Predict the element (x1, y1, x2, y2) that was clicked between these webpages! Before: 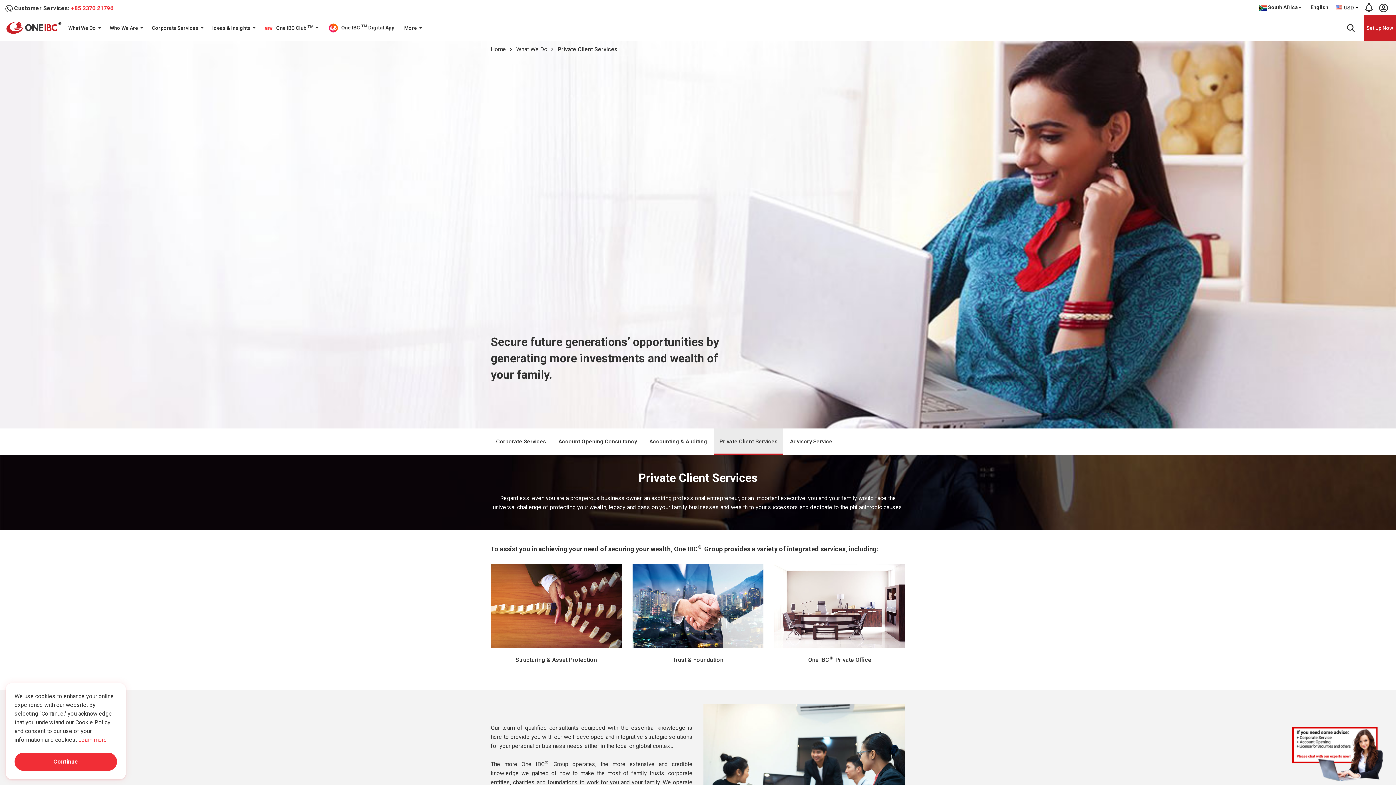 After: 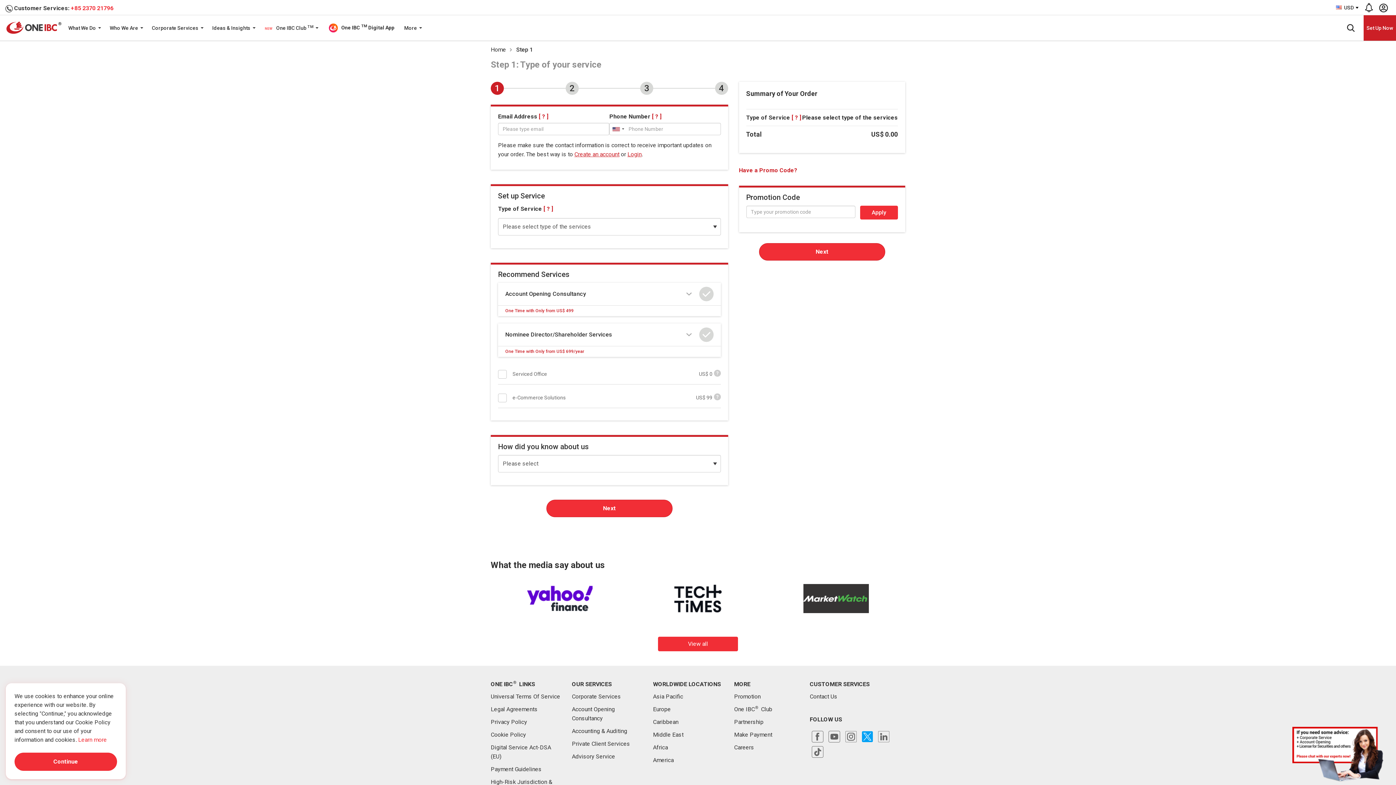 Action: bbox: (1364, 15, 1396, 40) label: Set Up Now